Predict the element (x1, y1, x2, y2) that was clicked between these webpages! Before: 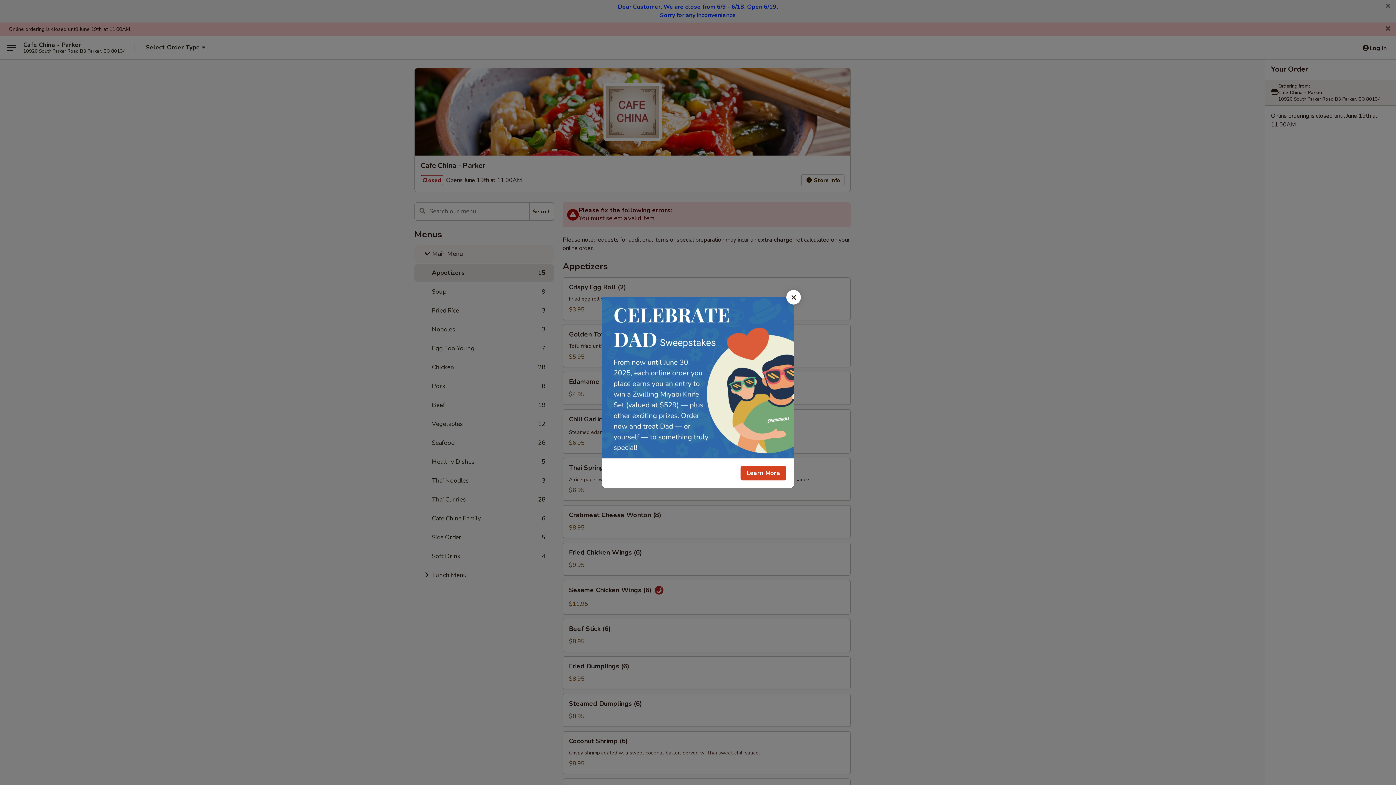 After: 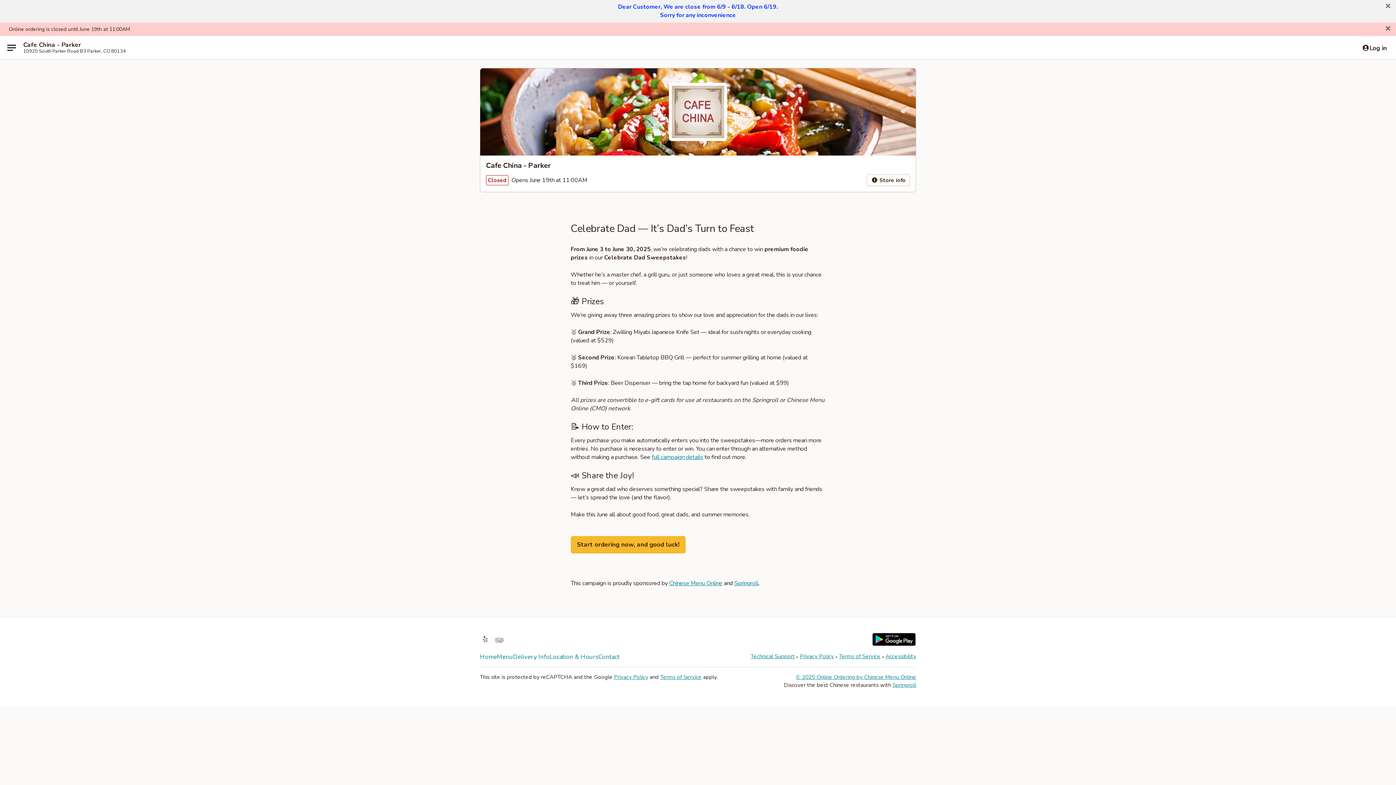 Action: label: Learn More bbox: (740, 466, 786, 480)